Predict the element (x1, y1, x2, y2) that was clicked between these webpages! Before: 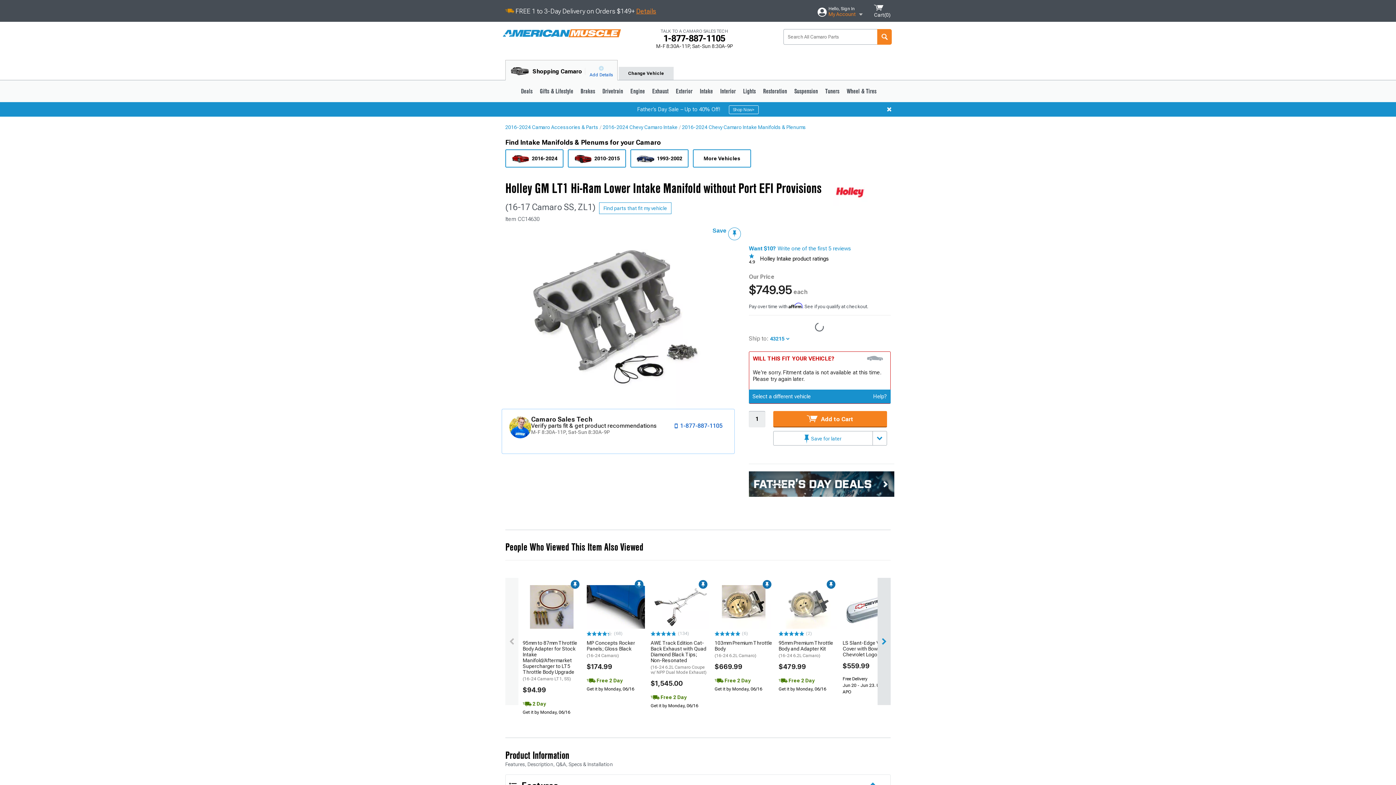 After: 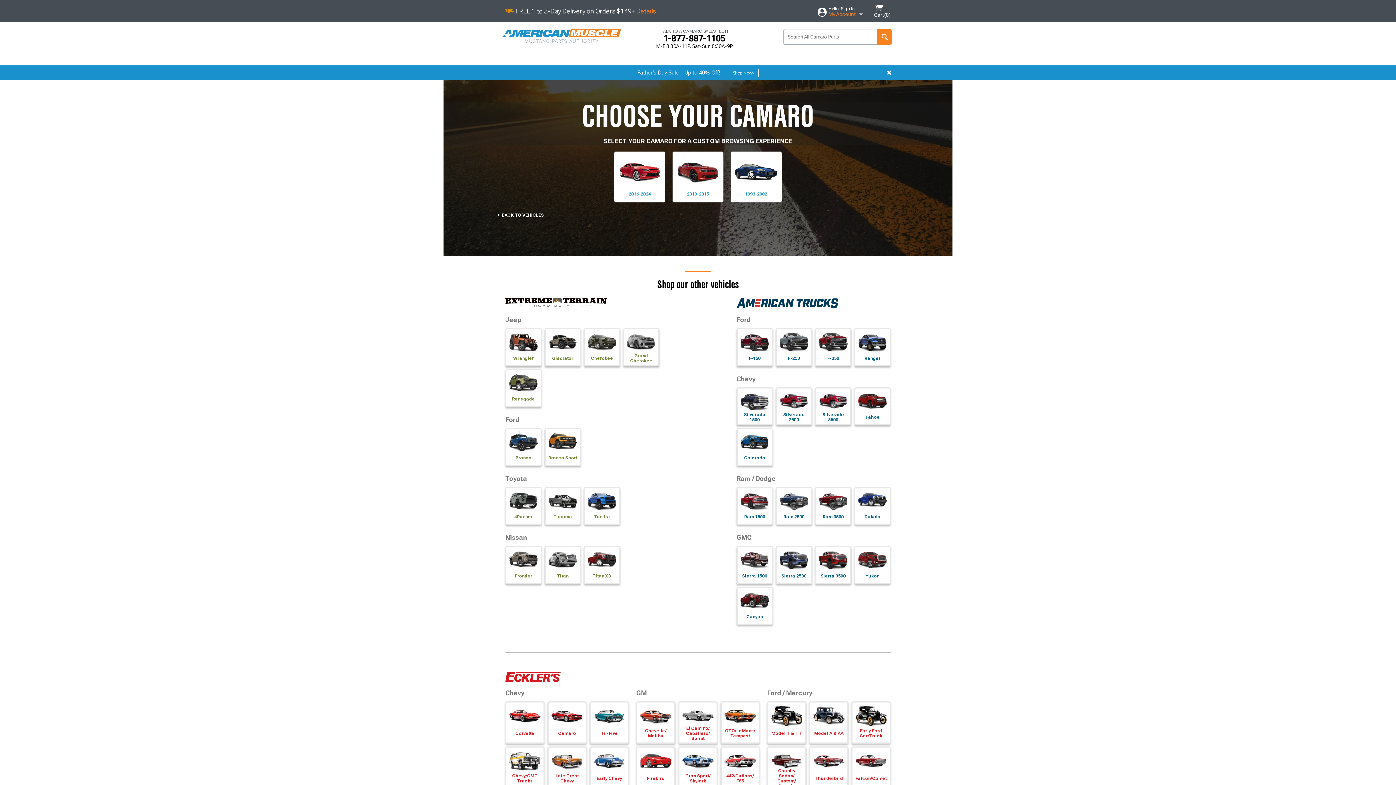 Action: bbox: (501, 29, 621, 38) label: AmericanMuscle.com